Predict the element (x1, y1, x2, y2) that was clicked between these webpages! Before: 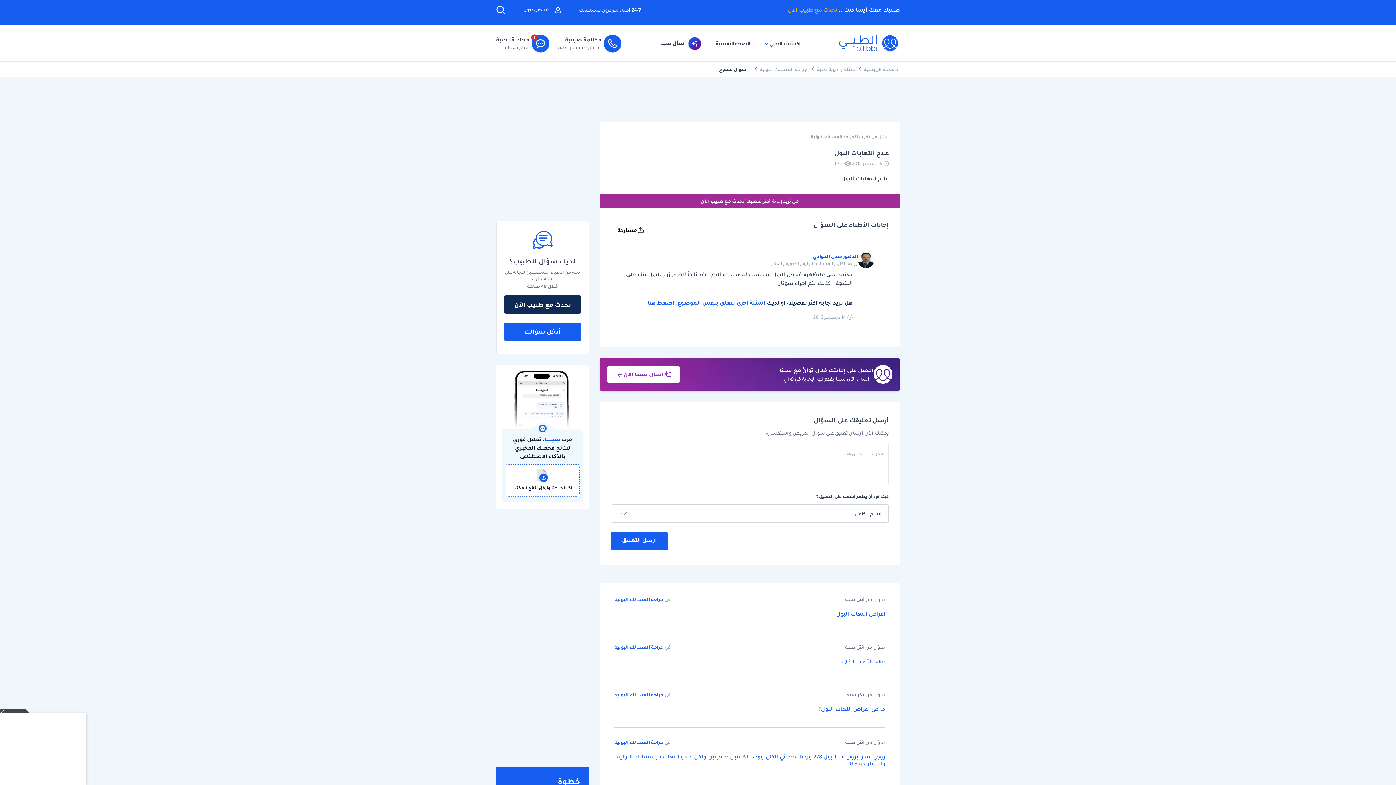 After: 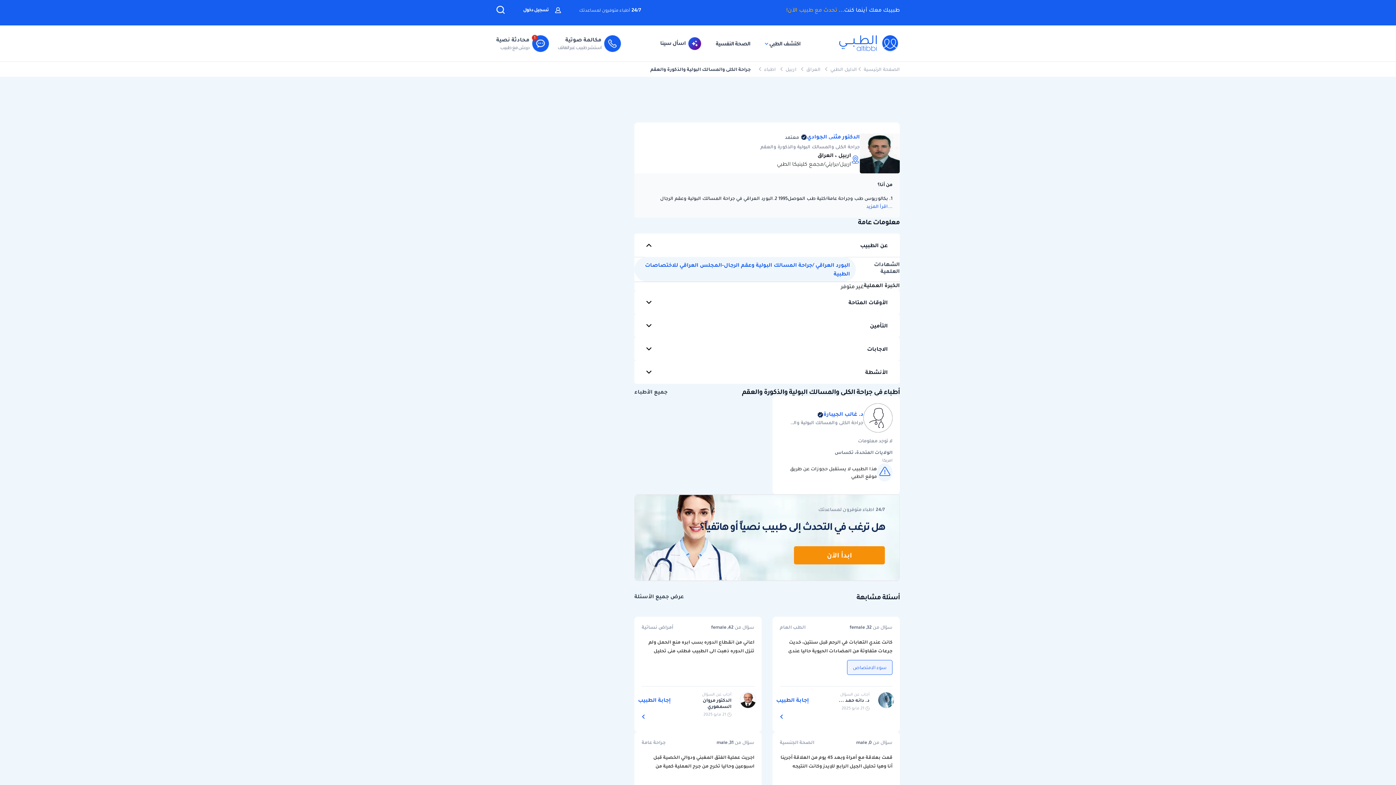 Action: bbox: (813, 252, 858, 260) label: الدكتور مثنی الجوادي